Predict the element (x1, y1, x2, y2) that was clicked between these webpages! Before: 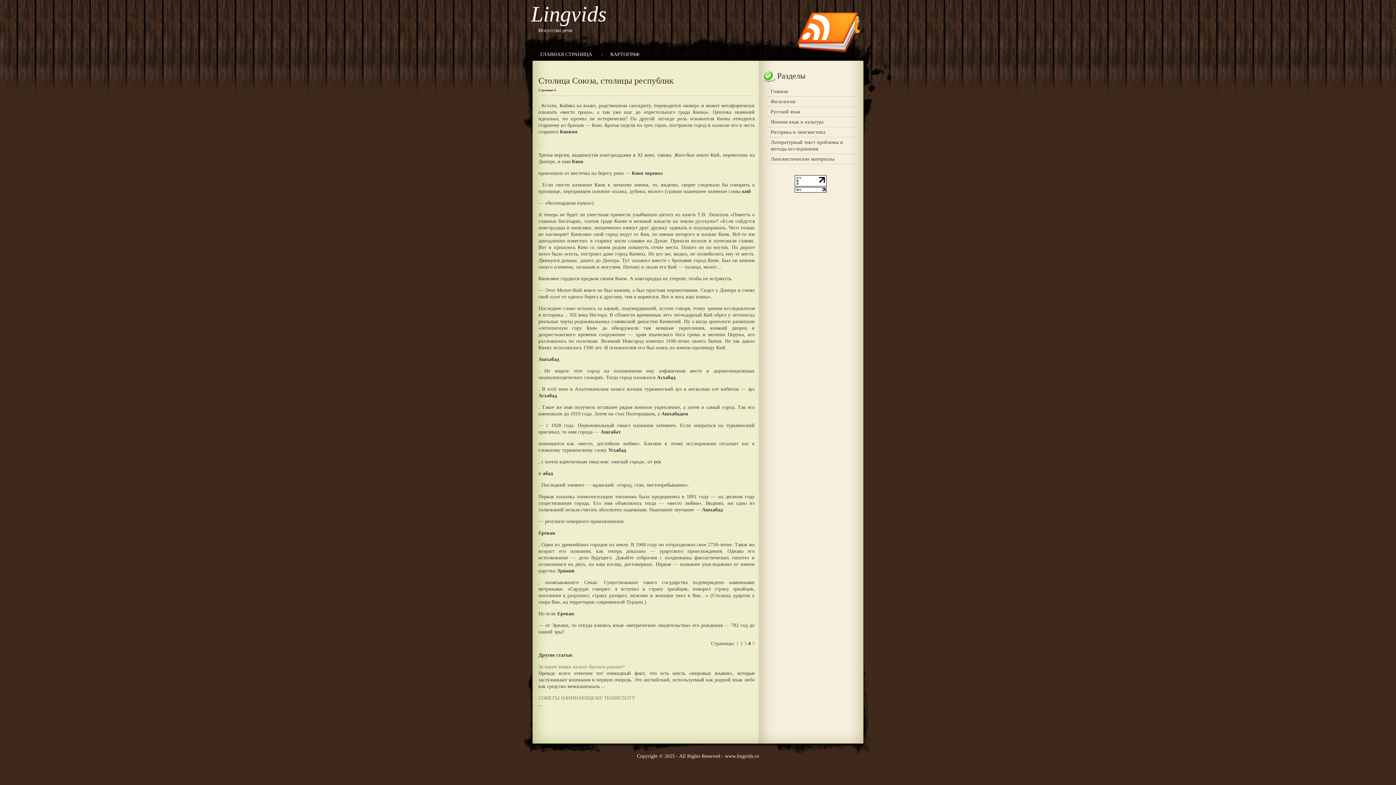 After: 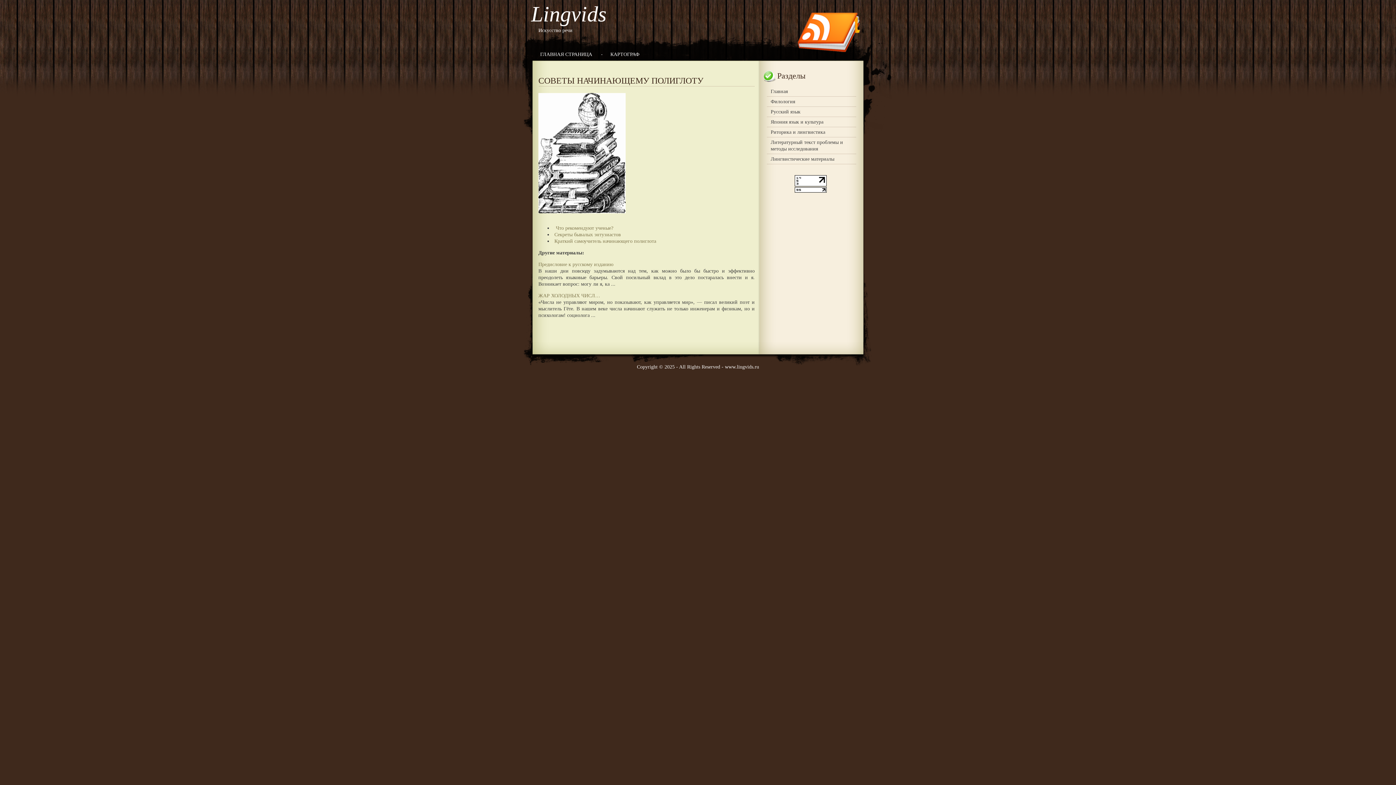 Action: bbox: (538, 695, 635, 701) label: СОВЕТЫ НАЧИНАЮЩЕМУ ПОЛИГЛОТУ